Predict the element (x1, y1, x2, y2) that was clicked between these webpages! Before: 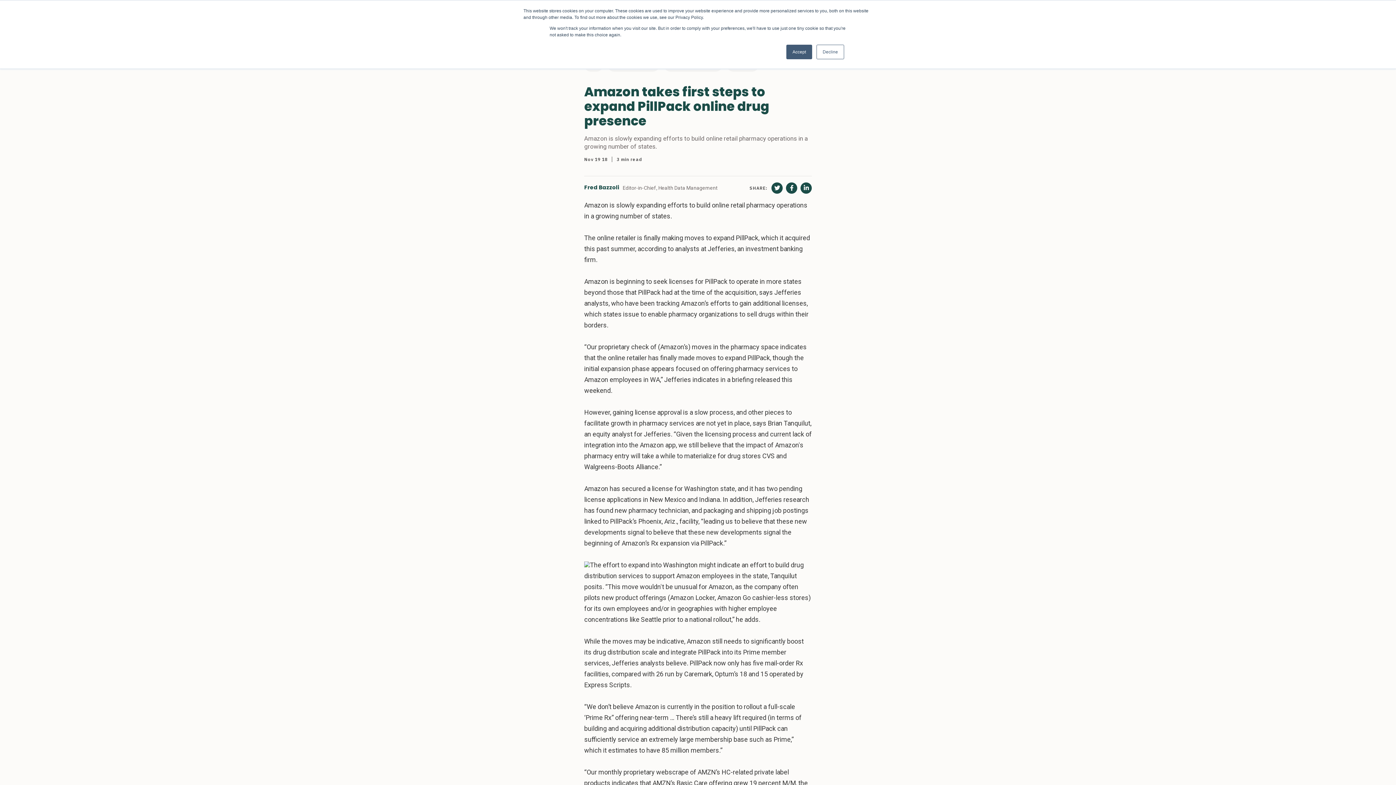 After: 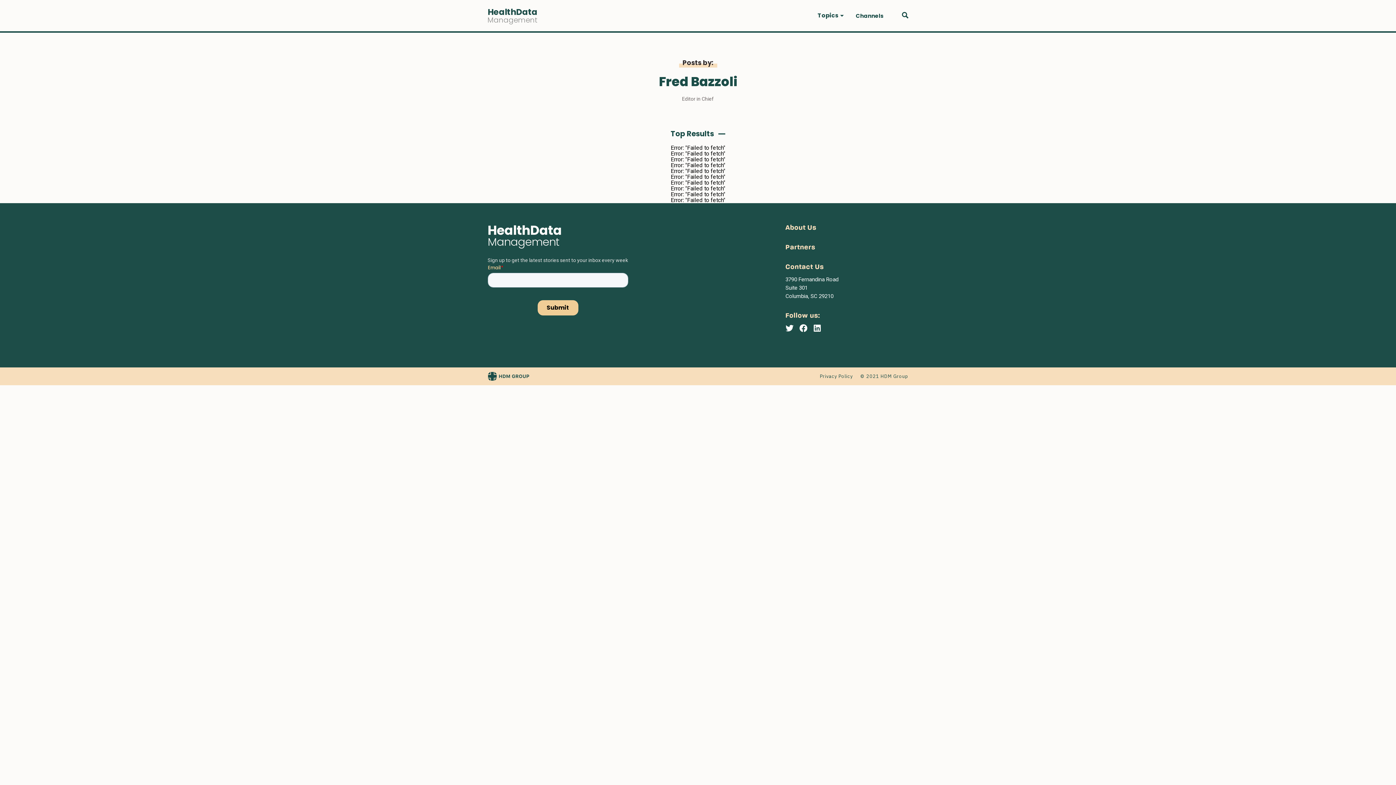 Action: label: Fred Bazzoli bbox: (584, 184, 619, 192)